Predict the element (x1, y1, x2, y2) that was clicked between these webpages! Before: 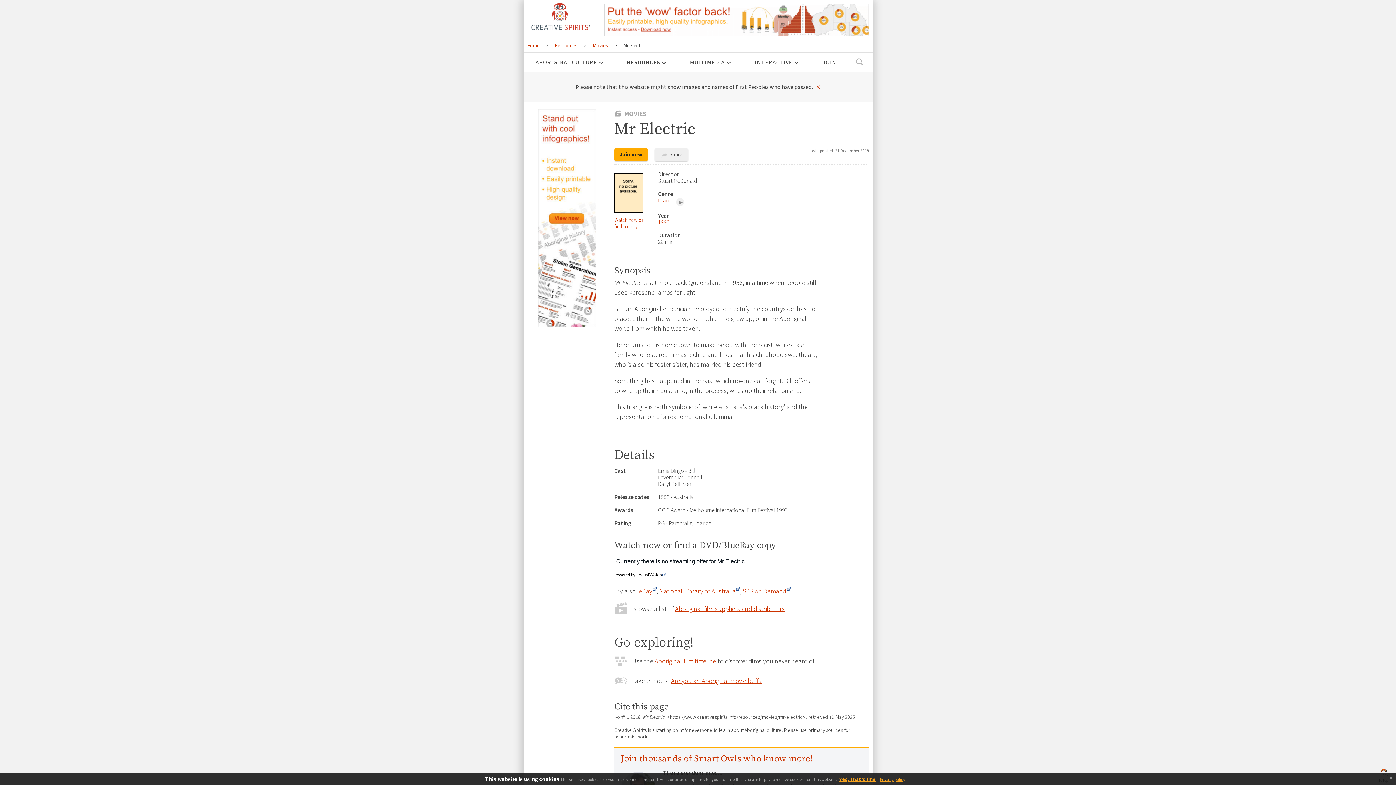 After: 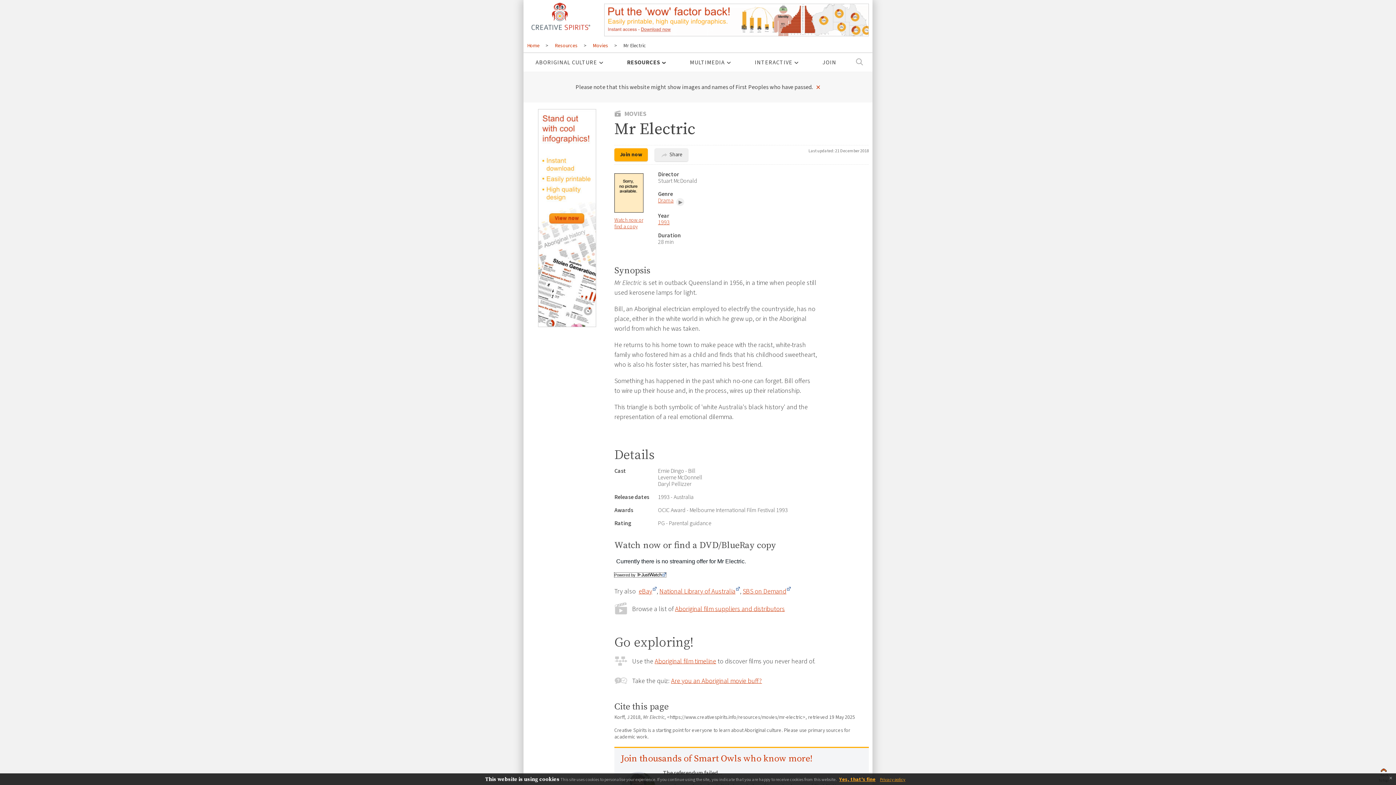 Action: bbox: (614, 572, 666, 577) label: Powered by JustWatch